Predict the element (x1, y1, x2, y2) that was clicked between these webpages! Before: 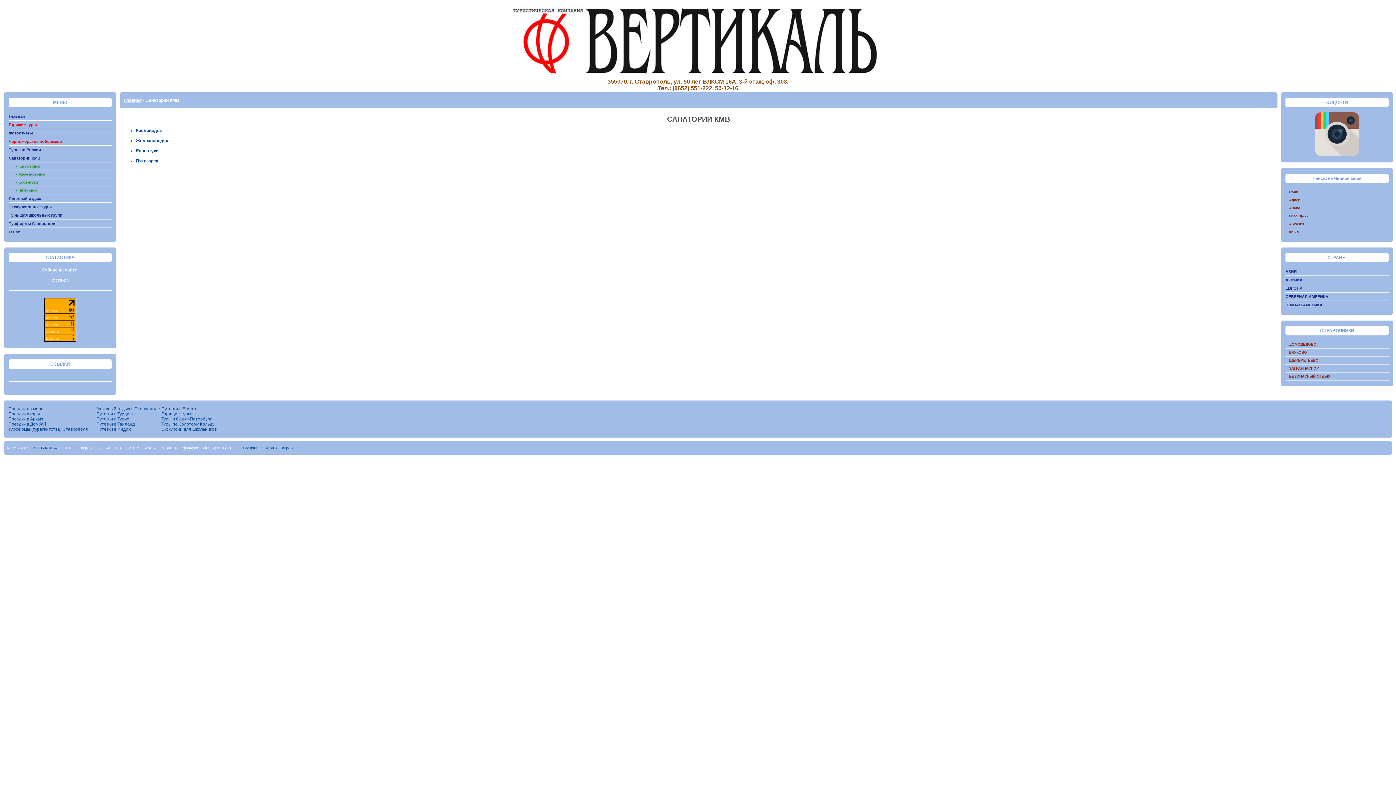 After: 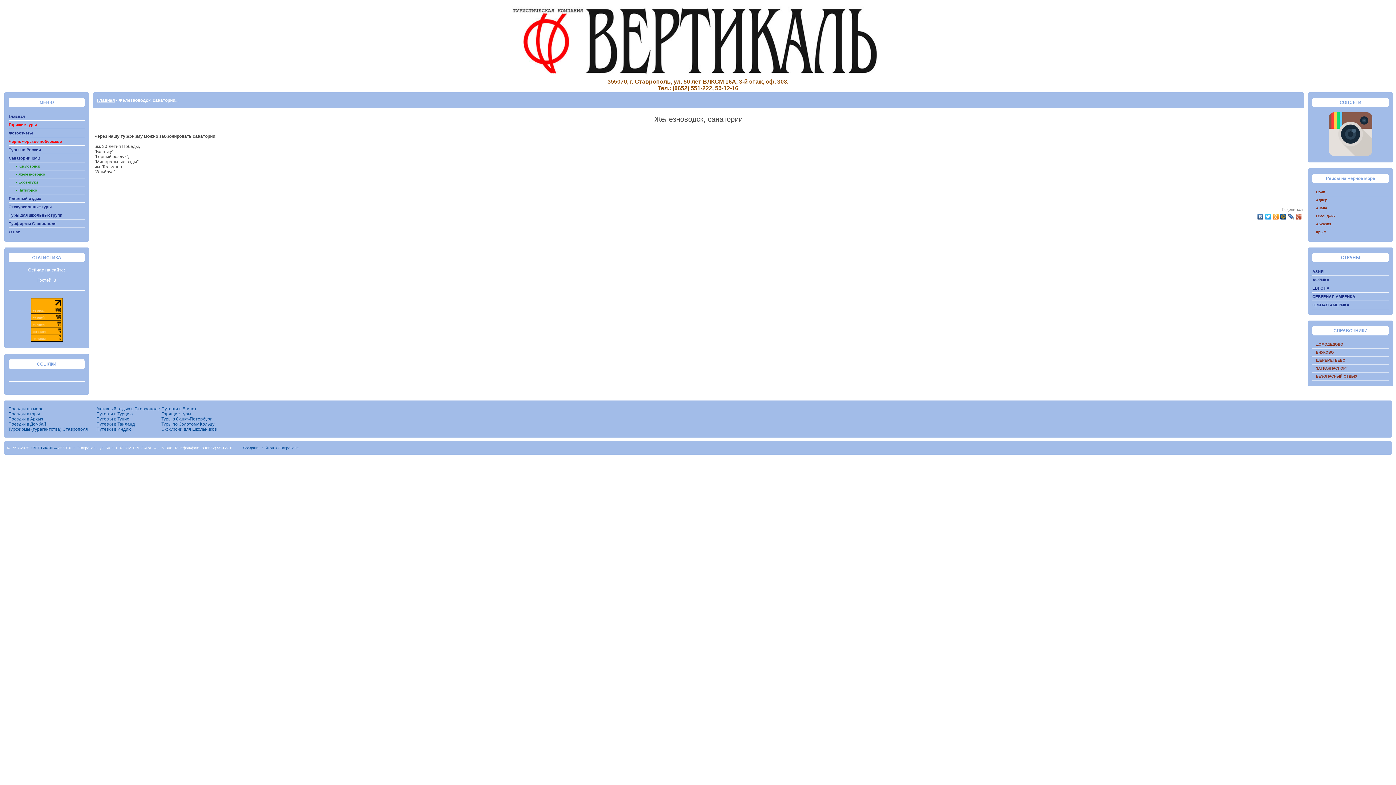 Action: bbox: (8, 170, 111, 178) label: • Железноводск